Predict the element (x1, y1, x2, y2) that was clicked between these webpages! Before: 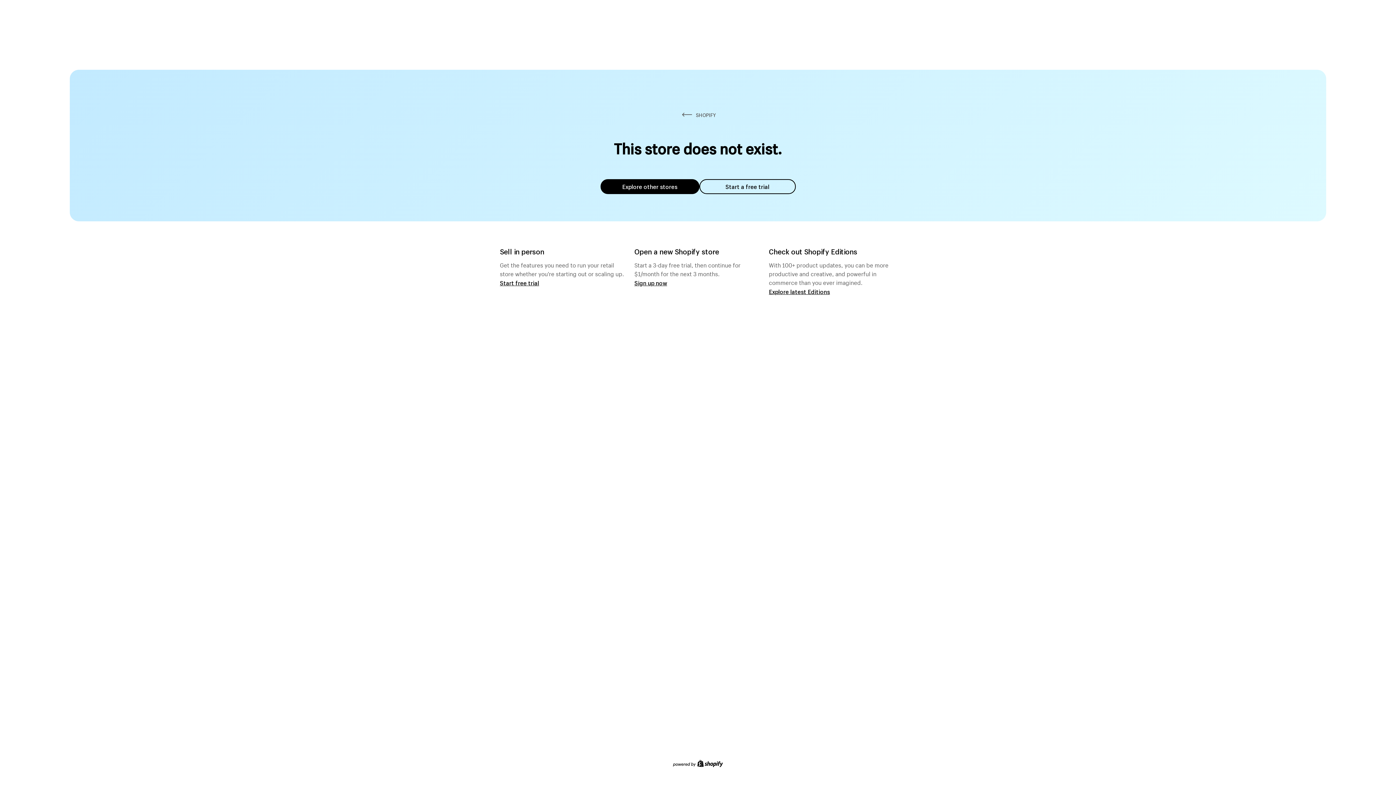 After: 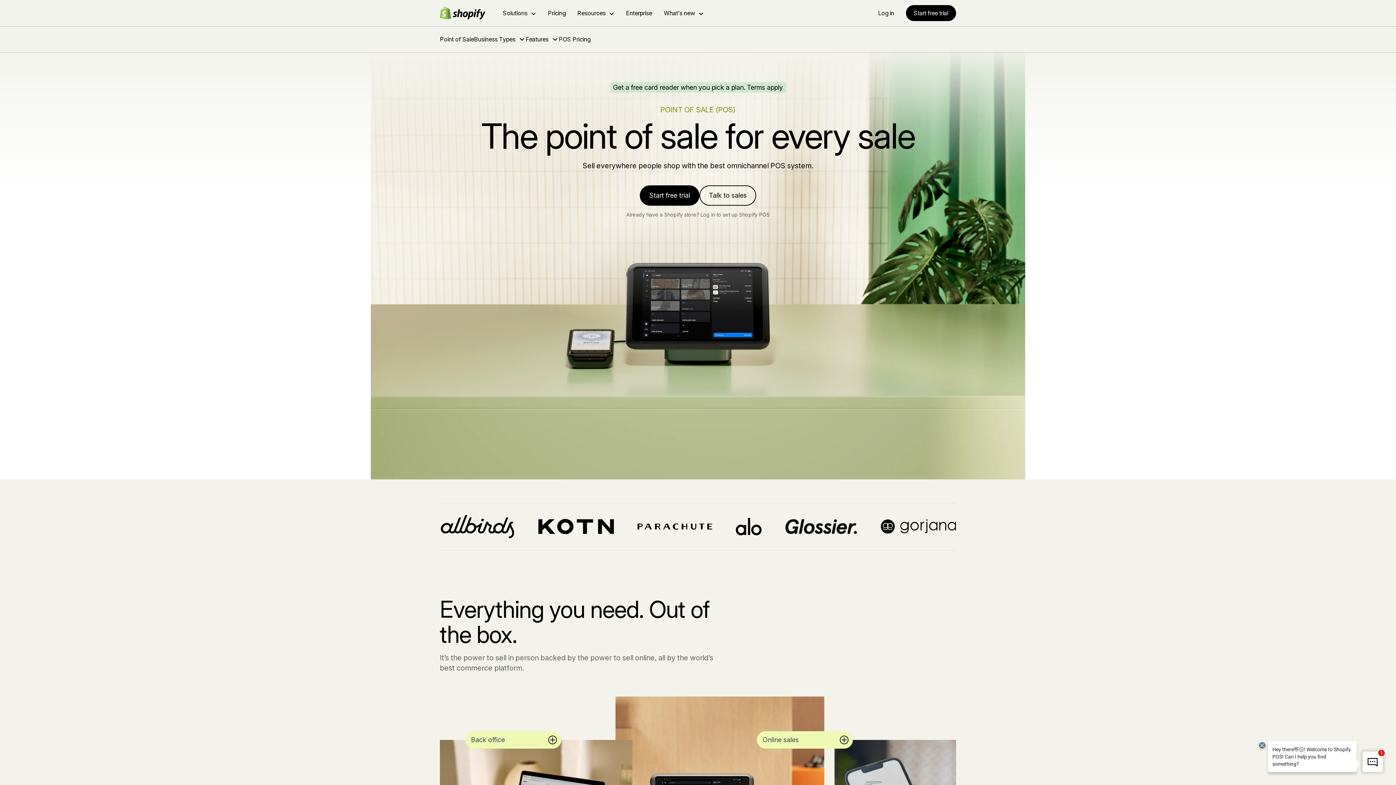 Action: bbox: (500, 279, 539, 286) label: Start free trial